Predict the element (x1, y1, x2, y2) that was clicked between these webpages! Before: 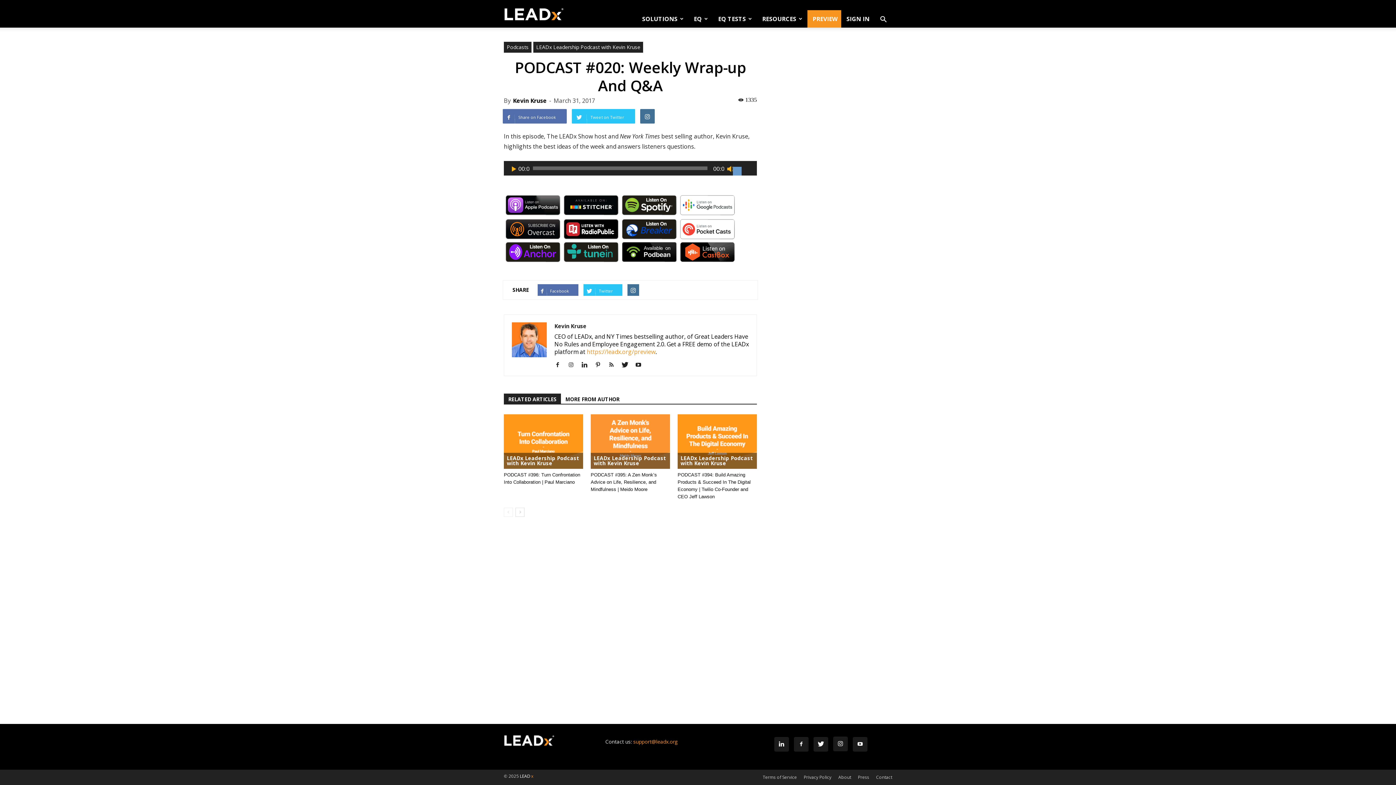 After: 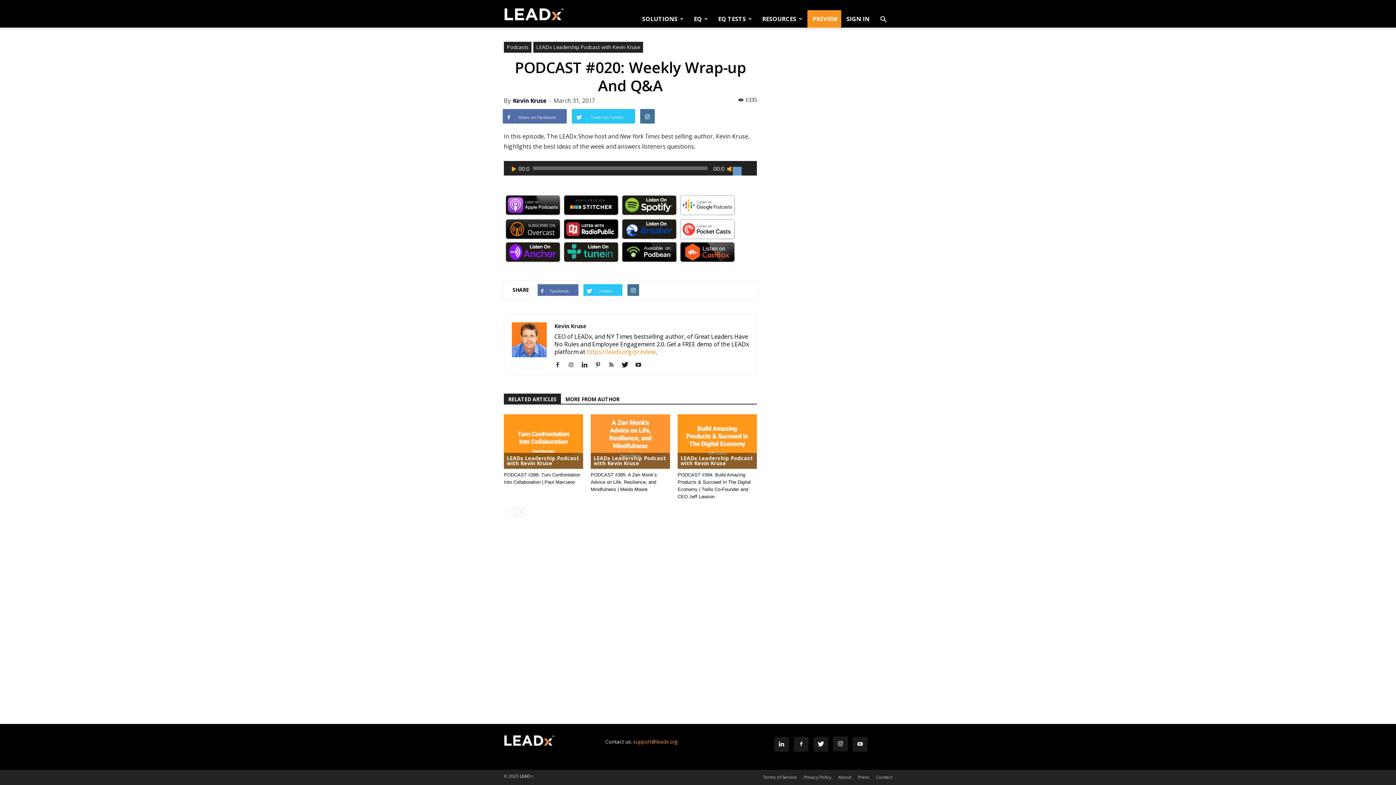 Action: bbox: (504, 393, 561, 403) label: RELATED ARTICLES